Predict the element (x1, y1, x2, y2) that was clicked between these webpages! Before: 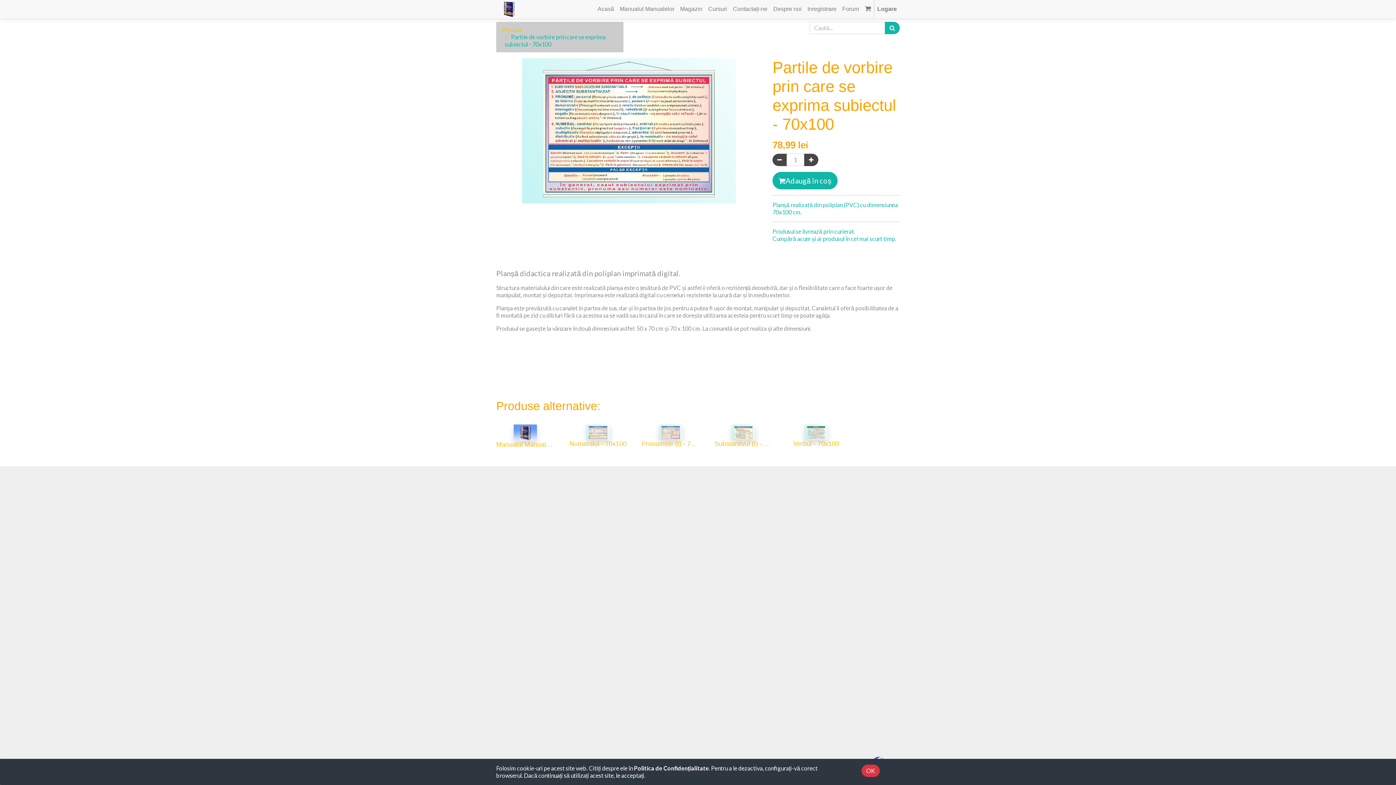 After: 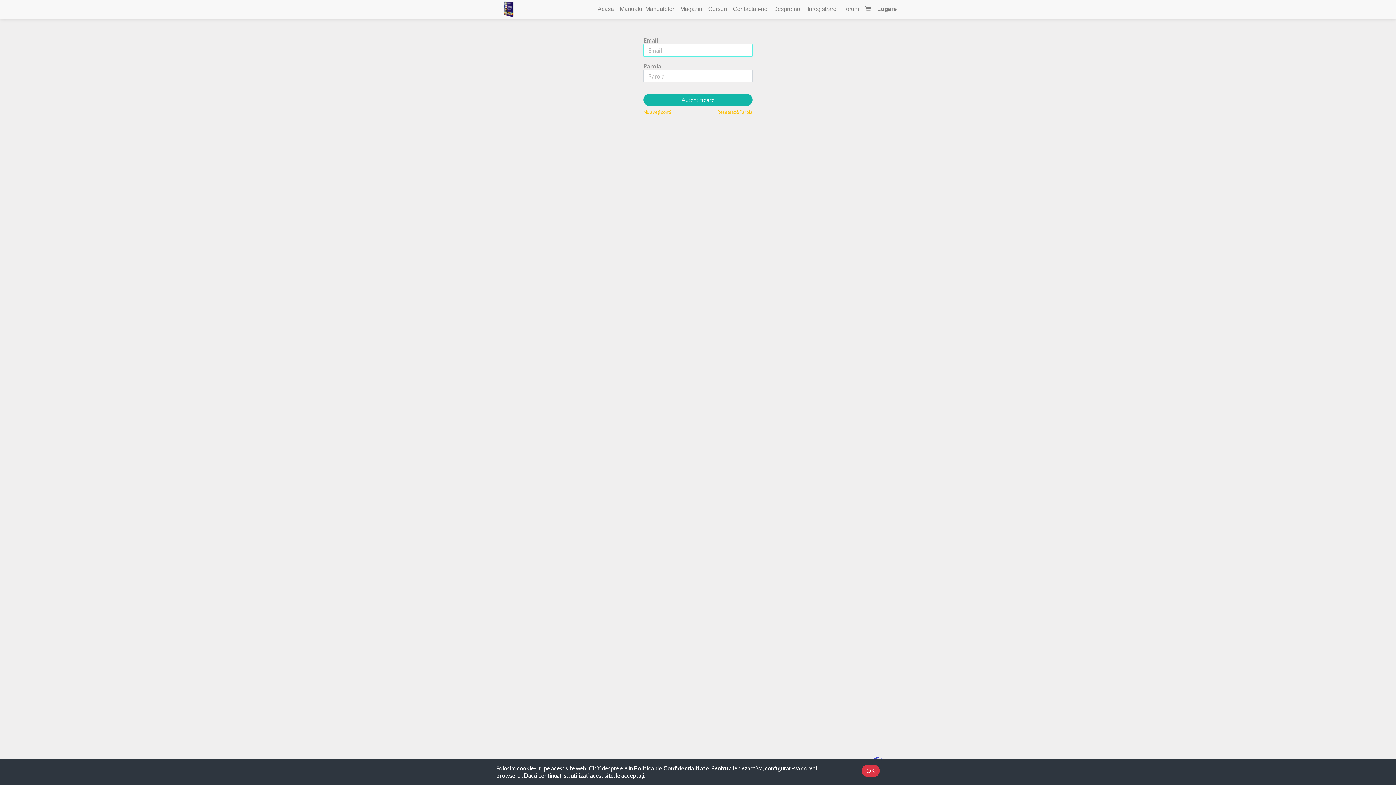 Action: label: Logare bbox: (874, 0, 900, 18)